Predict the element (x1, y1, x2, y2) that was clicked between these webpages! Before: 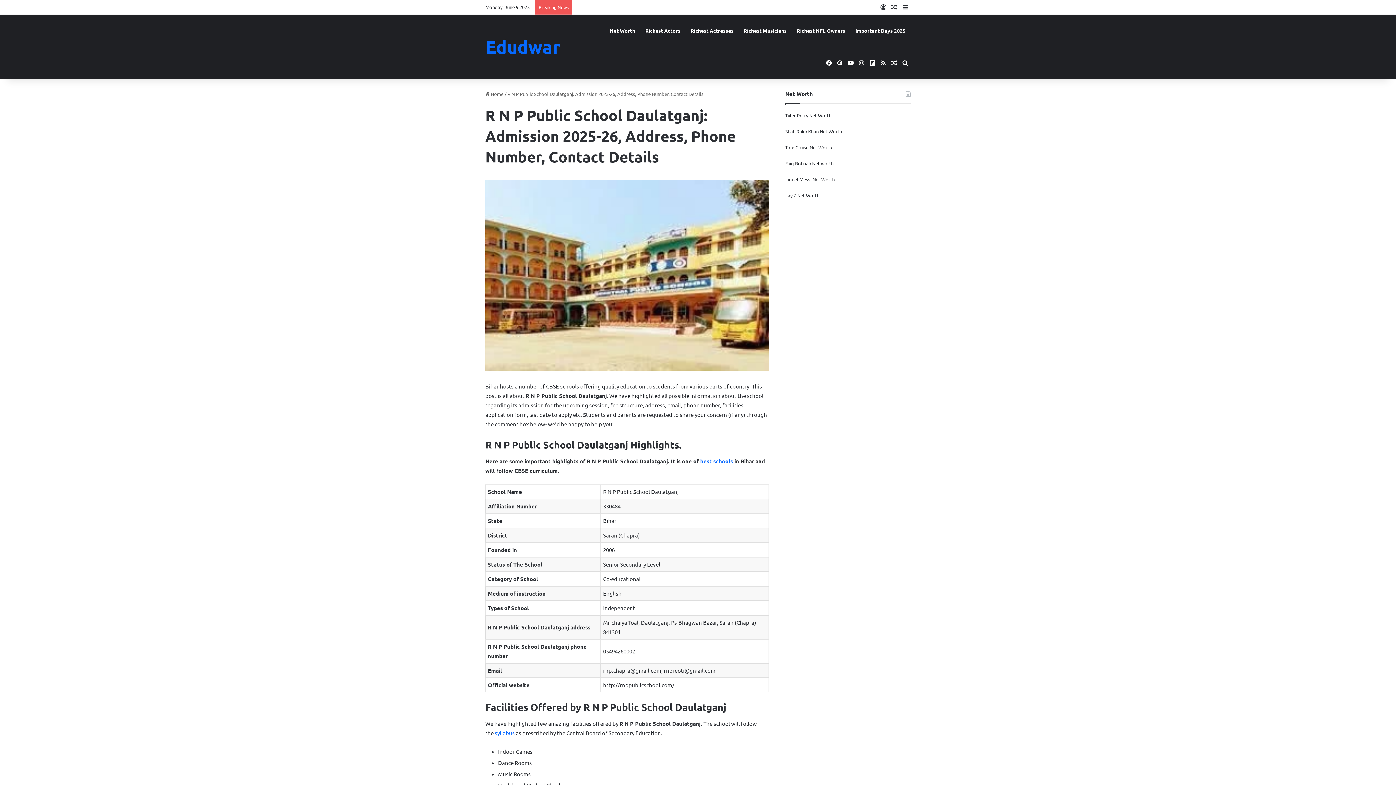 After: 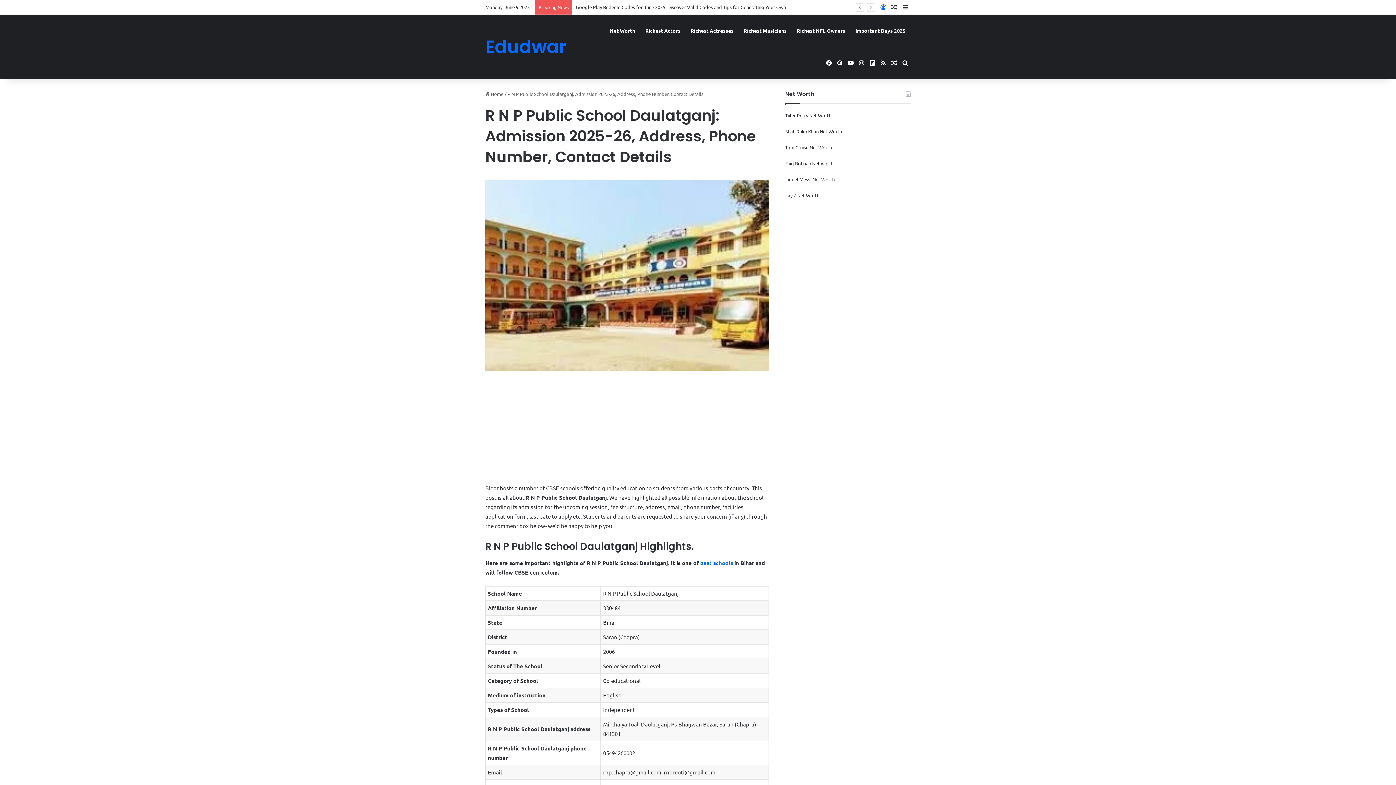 Action: bbox: (878, 0, 889, 14) label: Log In